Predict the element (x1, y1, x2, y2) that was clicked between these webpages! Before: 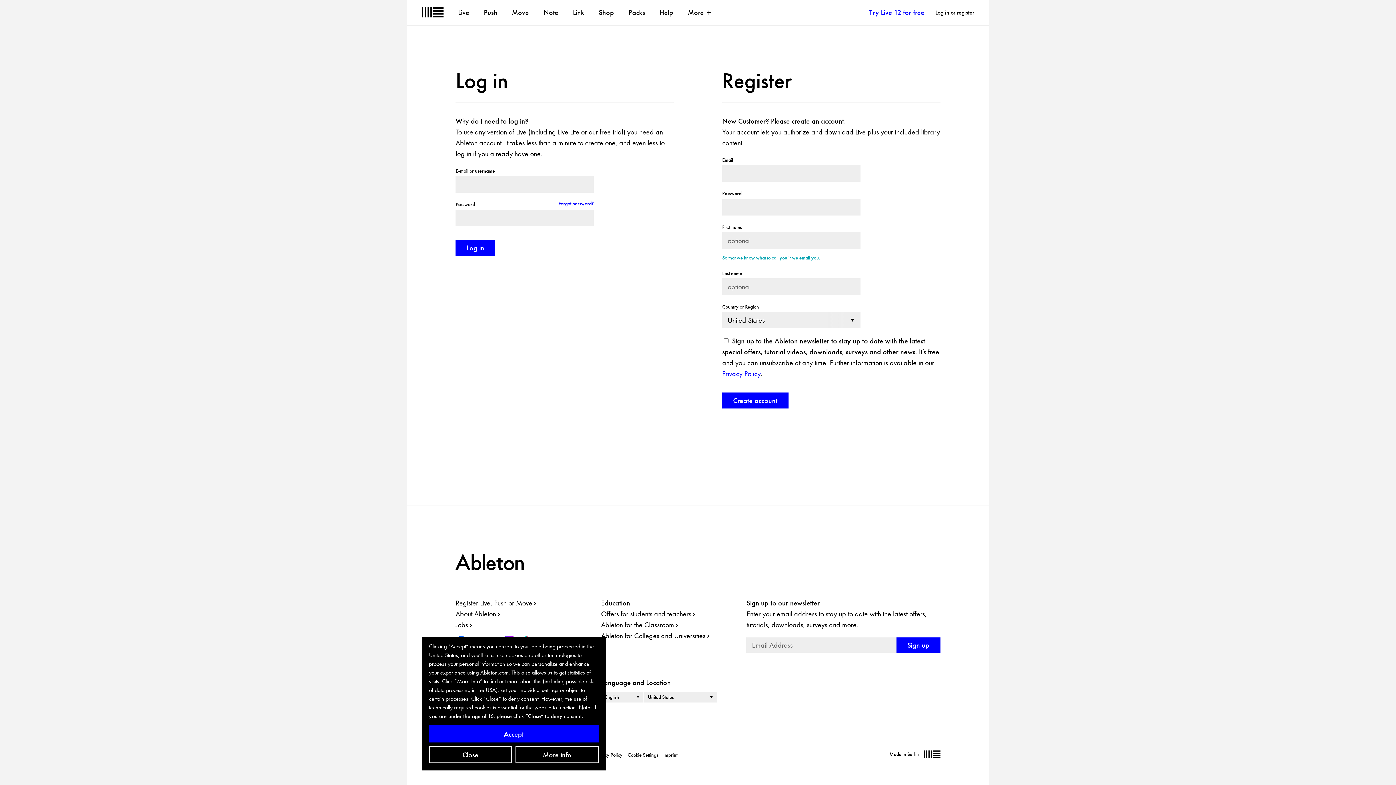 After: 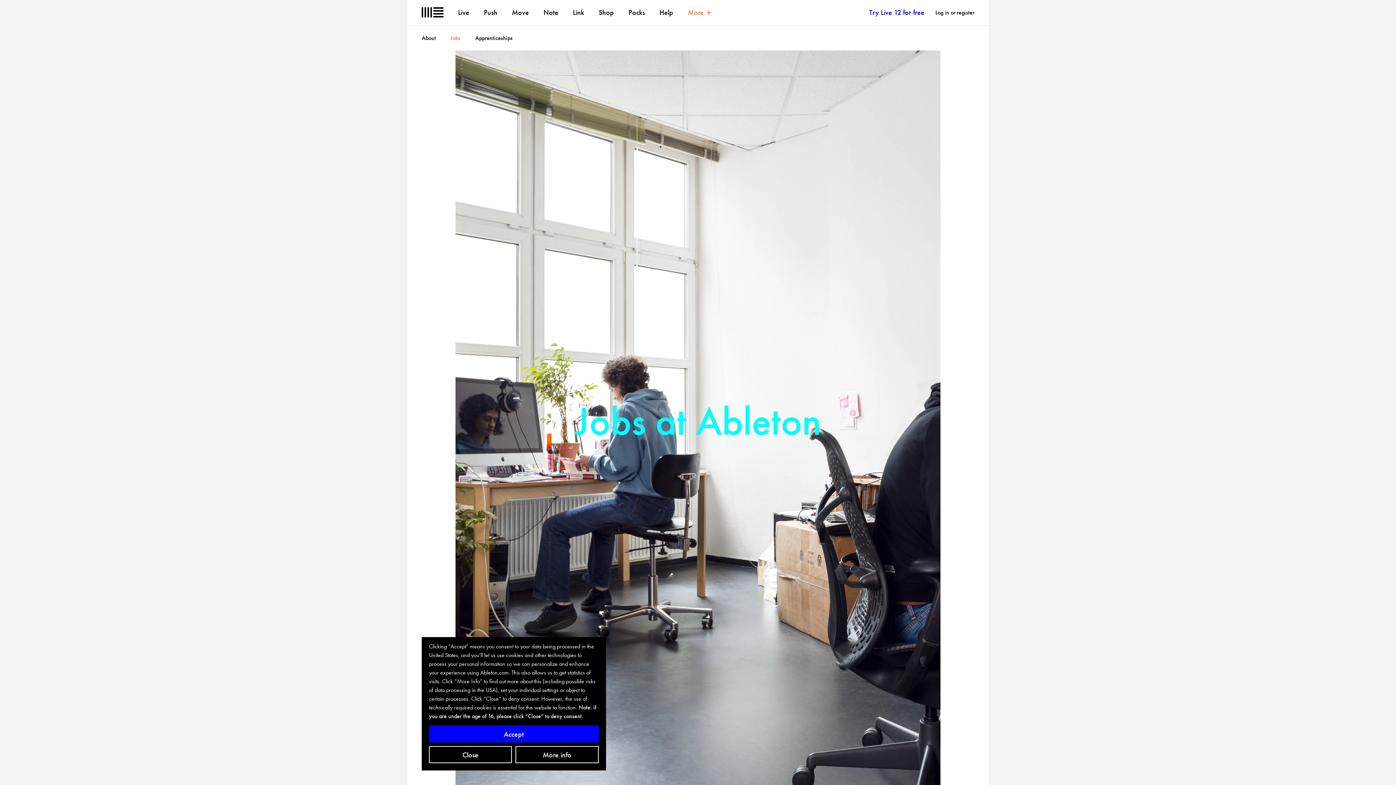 Action: label: Jobs bbox: (455, 620, 471, 629)